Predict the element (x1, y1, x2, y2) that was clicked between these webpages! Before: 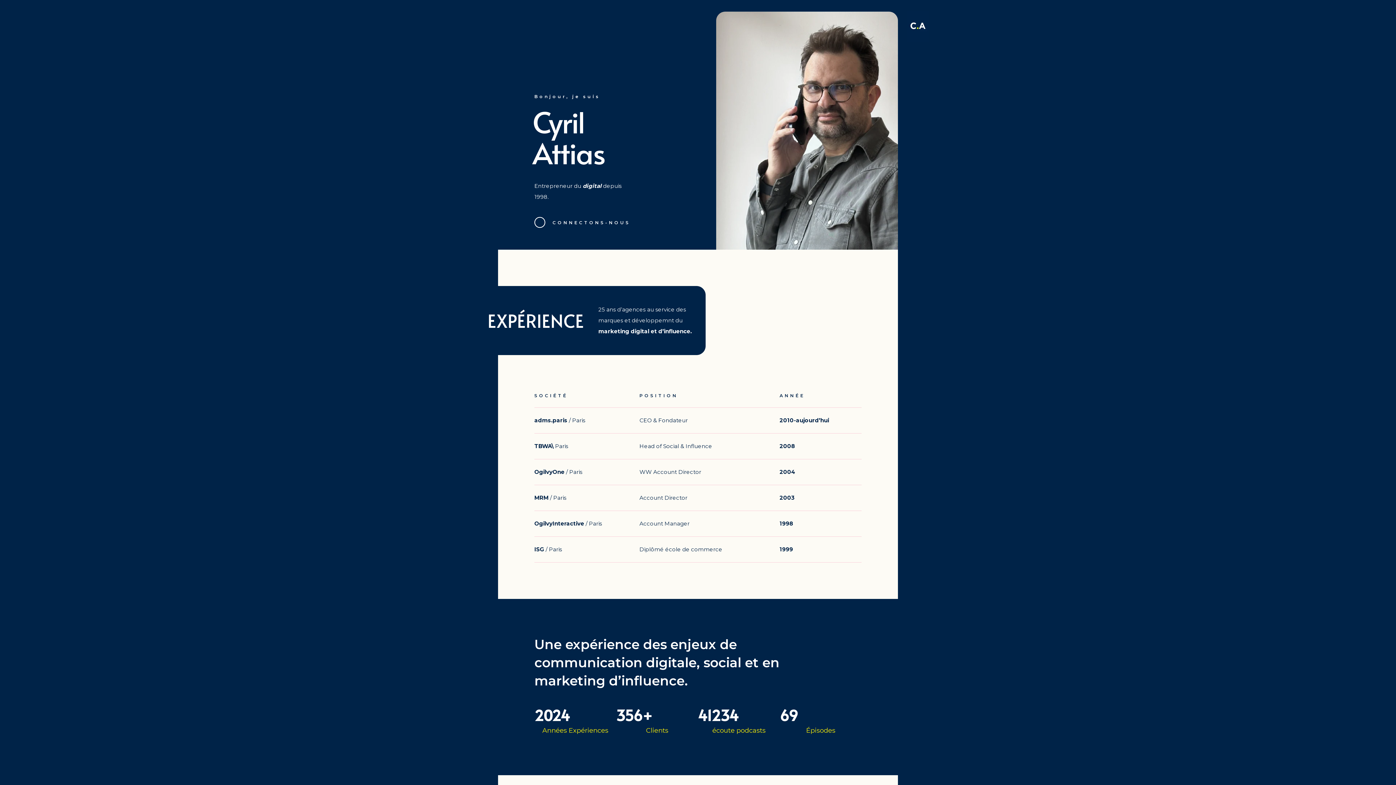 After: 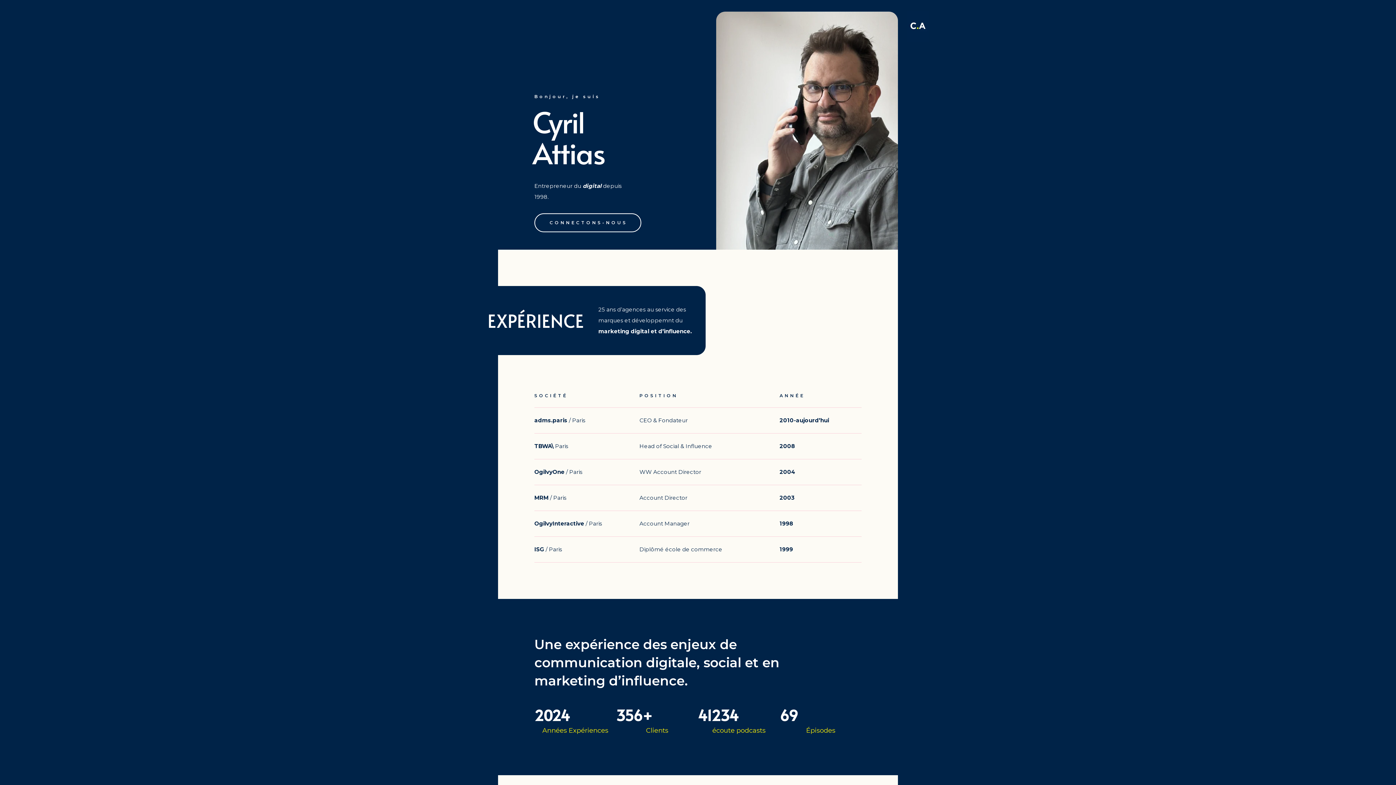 Action: label: CONNECTONS-NOUS bbox: (534, 220, 630, 225)